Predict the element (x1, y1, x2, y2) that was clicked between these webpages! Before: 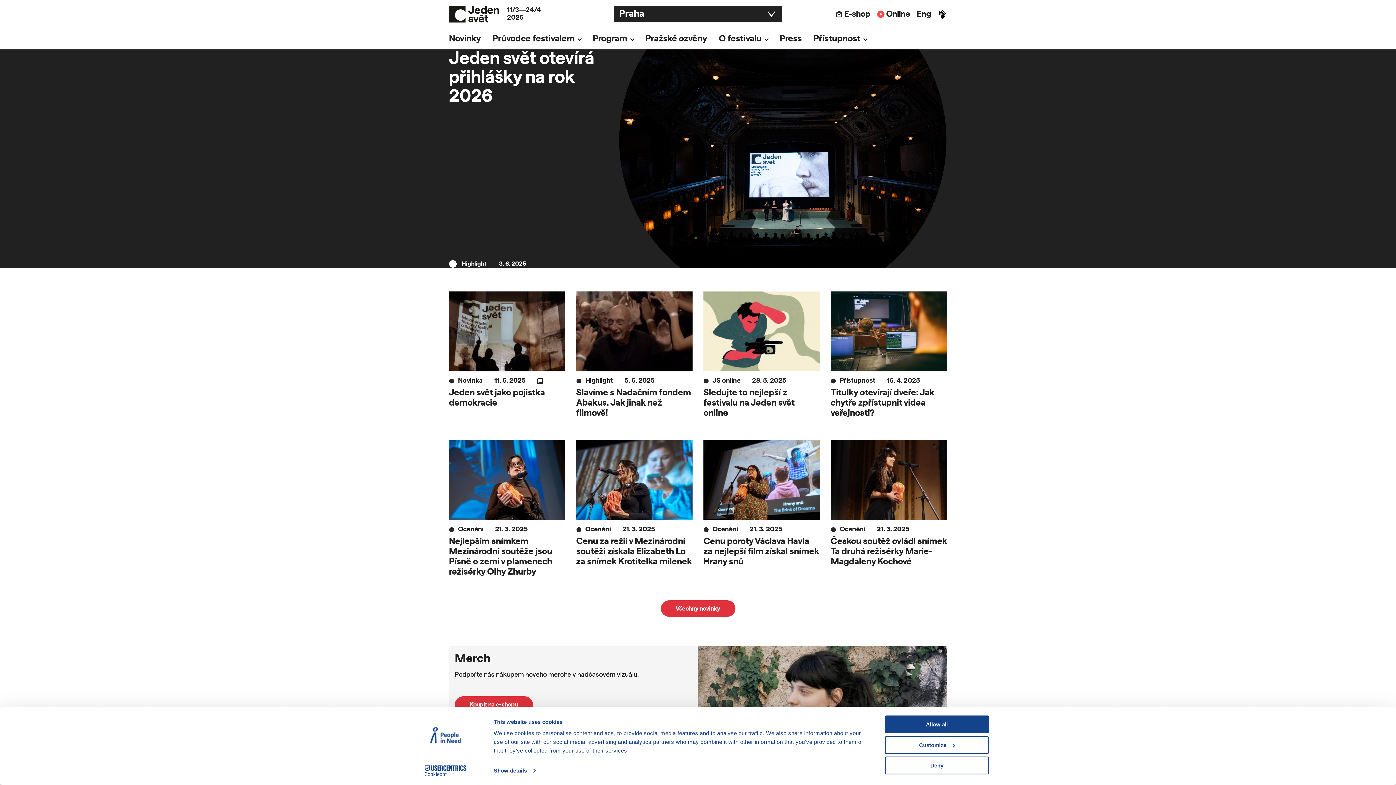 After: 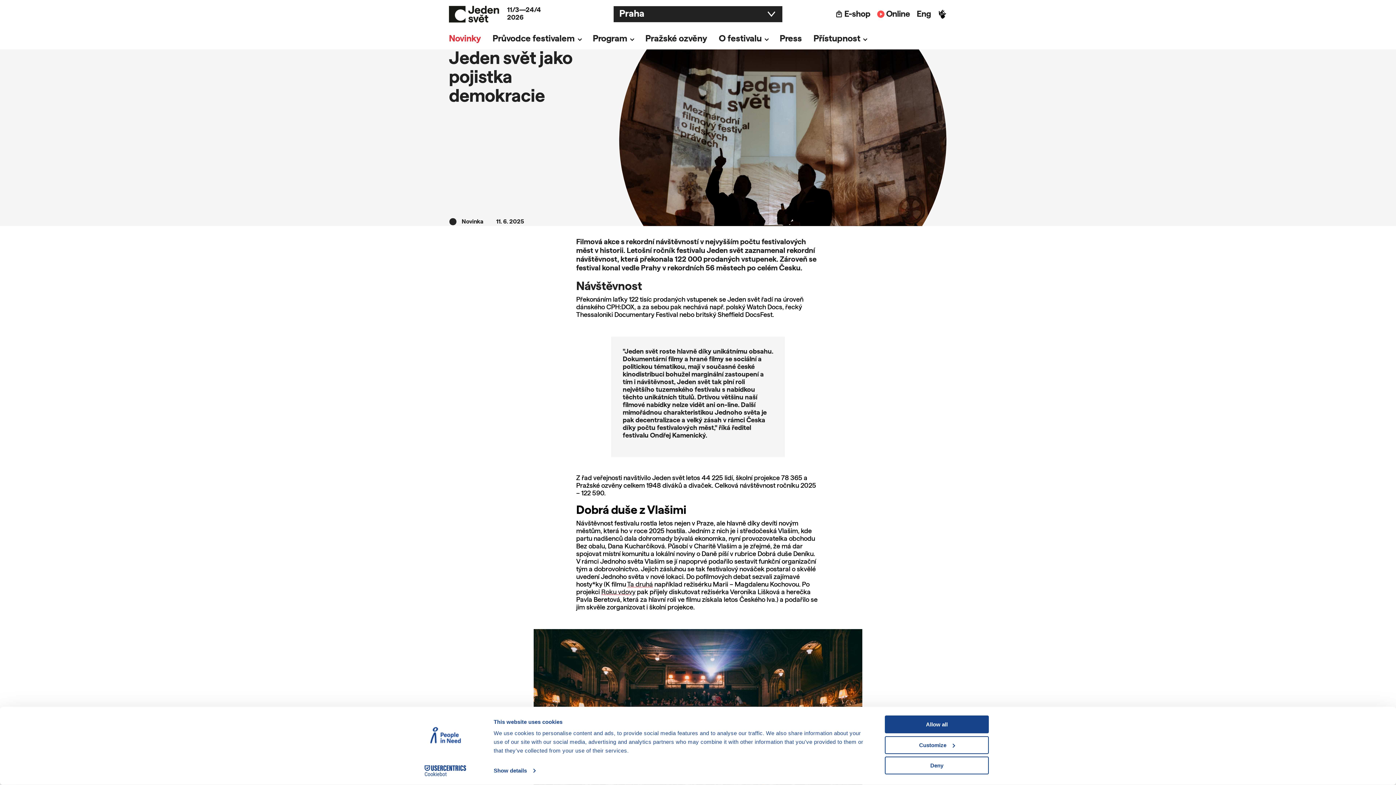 Action: bbox: (449, 331, 565, 408) label: Novinka
11. 6. 2025

Jeden svět jako pojistka demokracie